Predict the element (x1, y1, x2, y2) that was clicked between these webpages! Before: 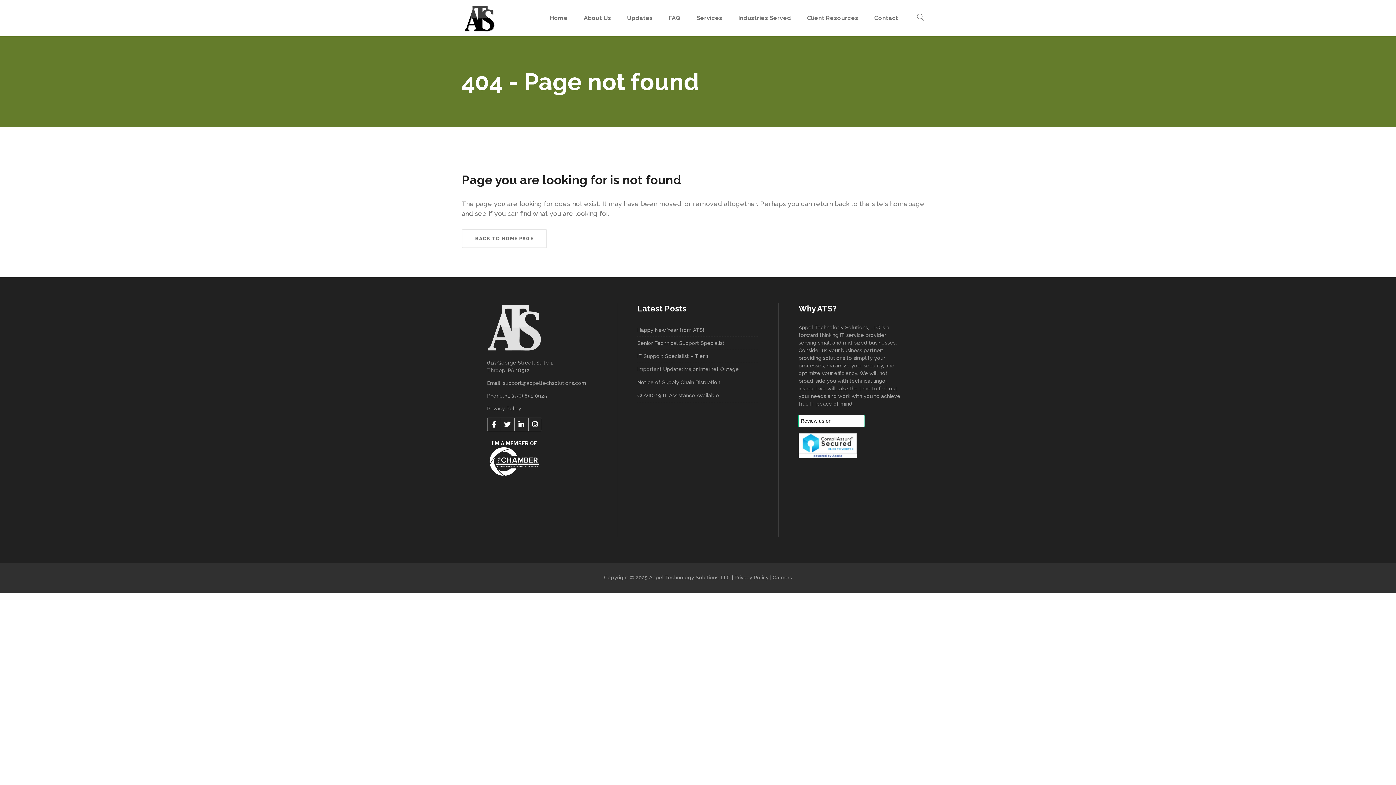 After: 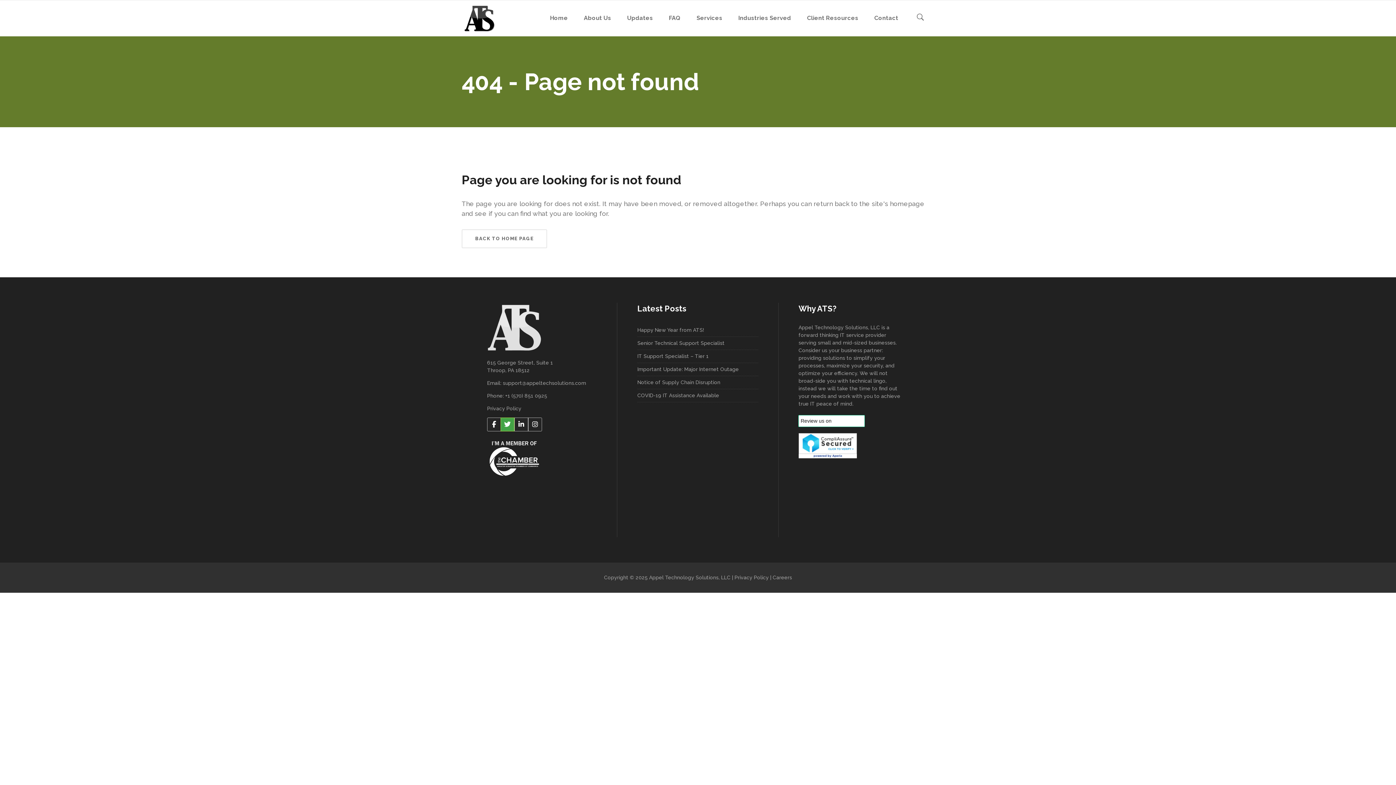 Action: bbox: (501, 418, 514, 431)